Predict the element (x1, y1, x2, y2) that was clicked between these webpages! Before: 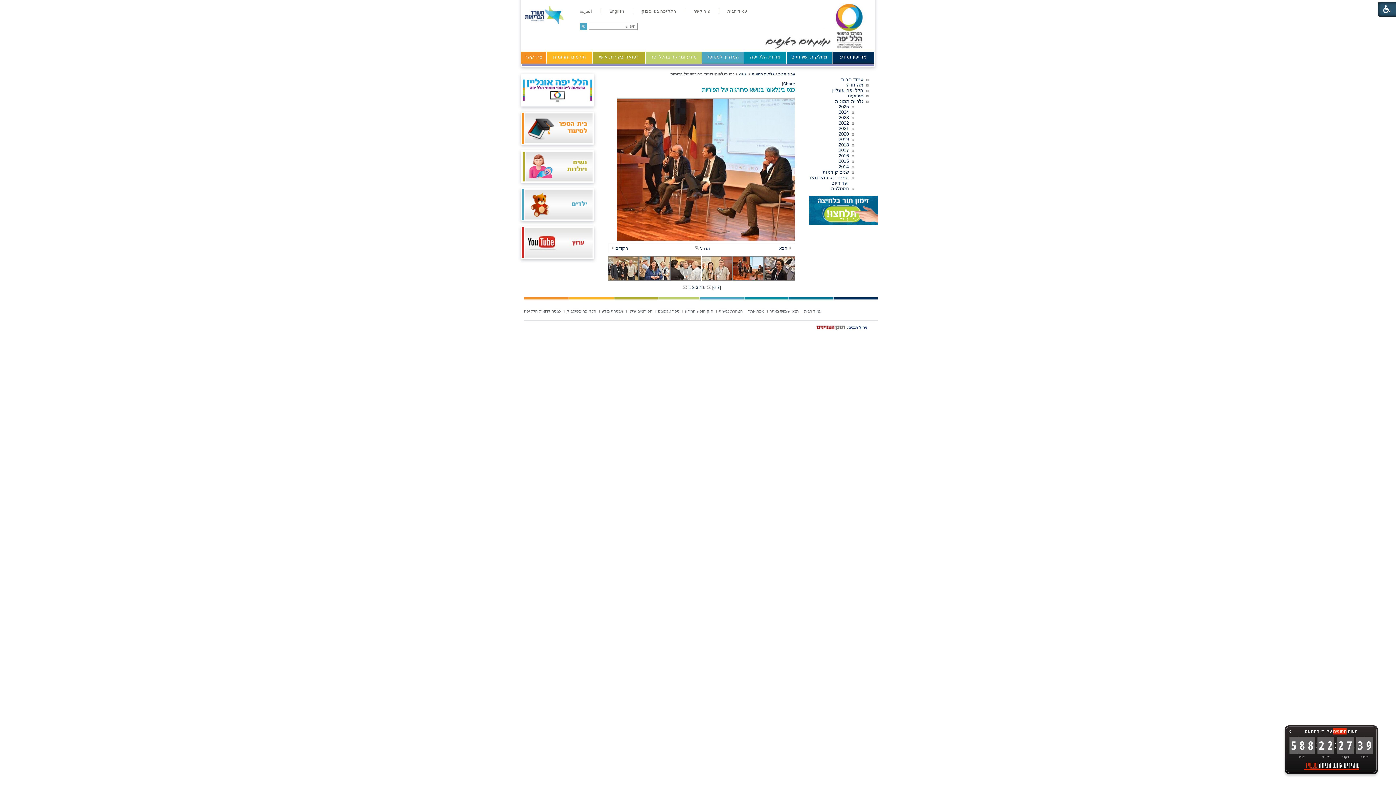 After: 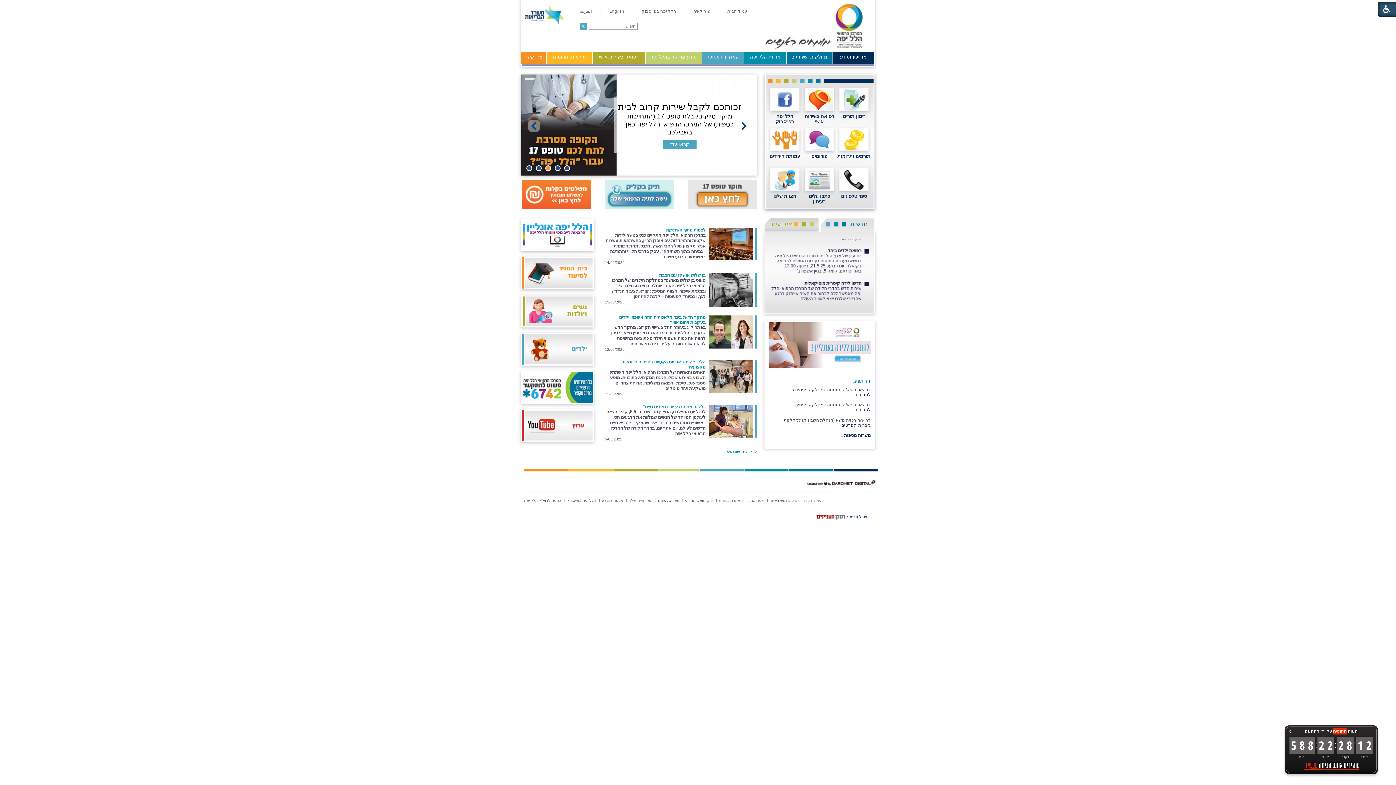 Action: label: עמוד הבית bbox: (841, 76, 863, 82)